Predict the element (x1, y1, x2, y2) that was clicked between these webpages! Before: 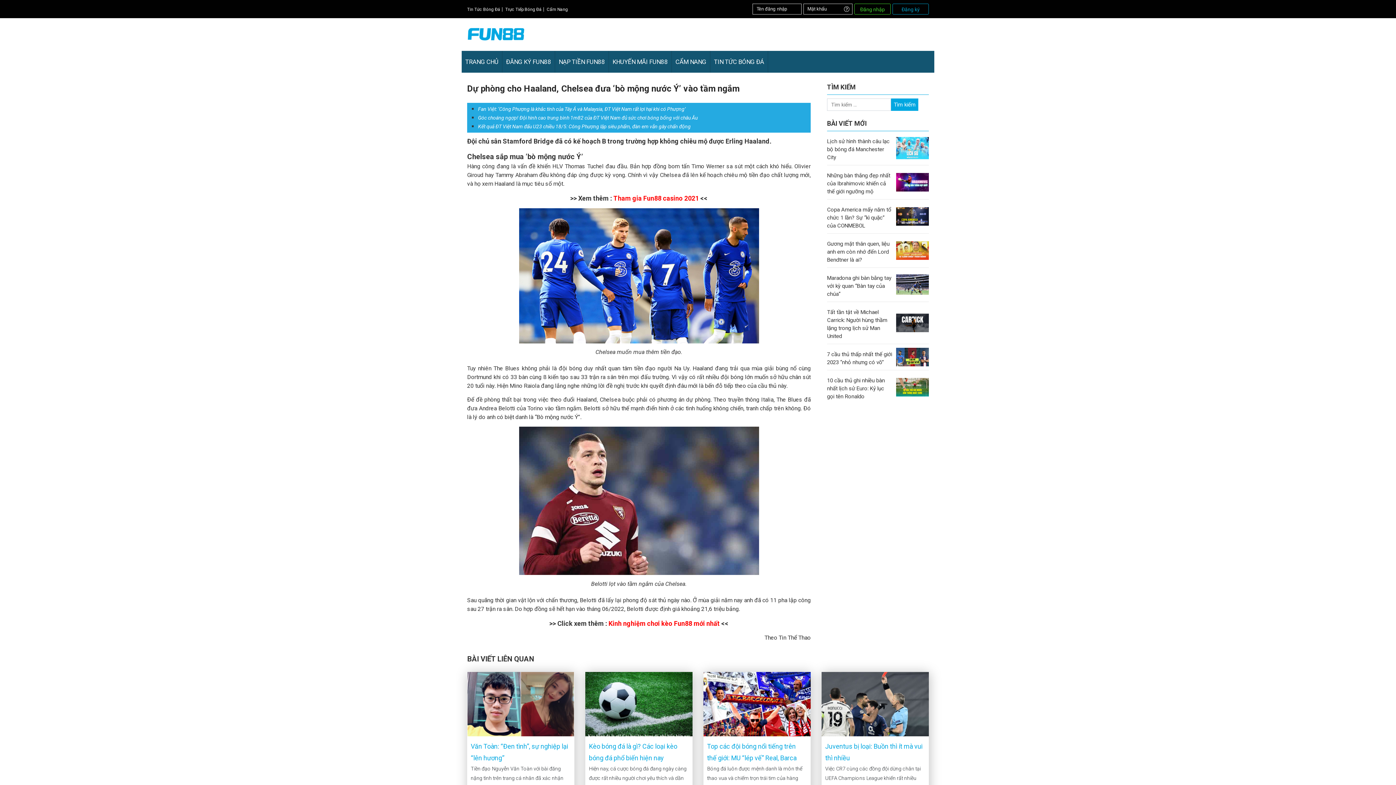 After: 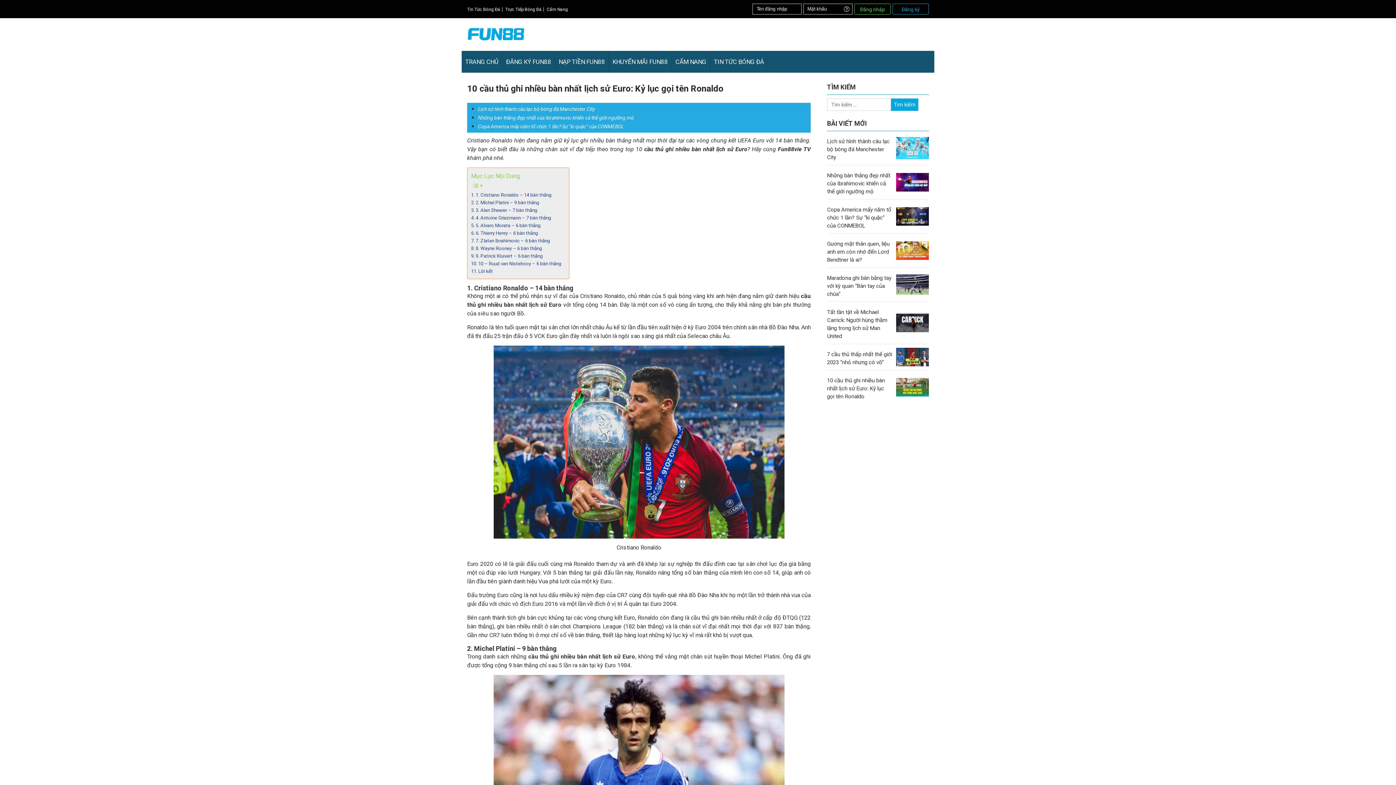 Action: bbox: (827, 374, 929, 400) label: 10 cầu thủ ghi nhiều bàn nhất lịch sử Euro: Kỷ lục gọi tên Ronaldo